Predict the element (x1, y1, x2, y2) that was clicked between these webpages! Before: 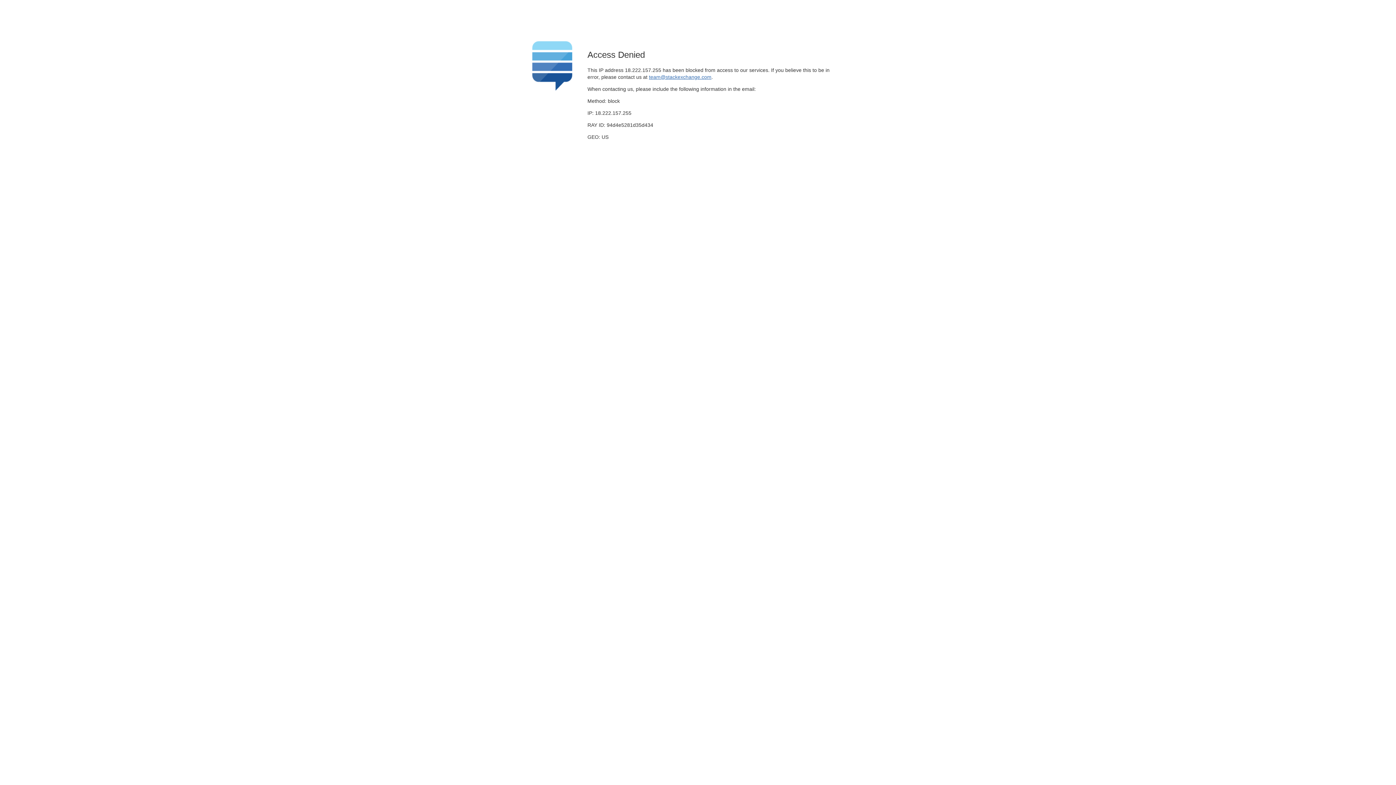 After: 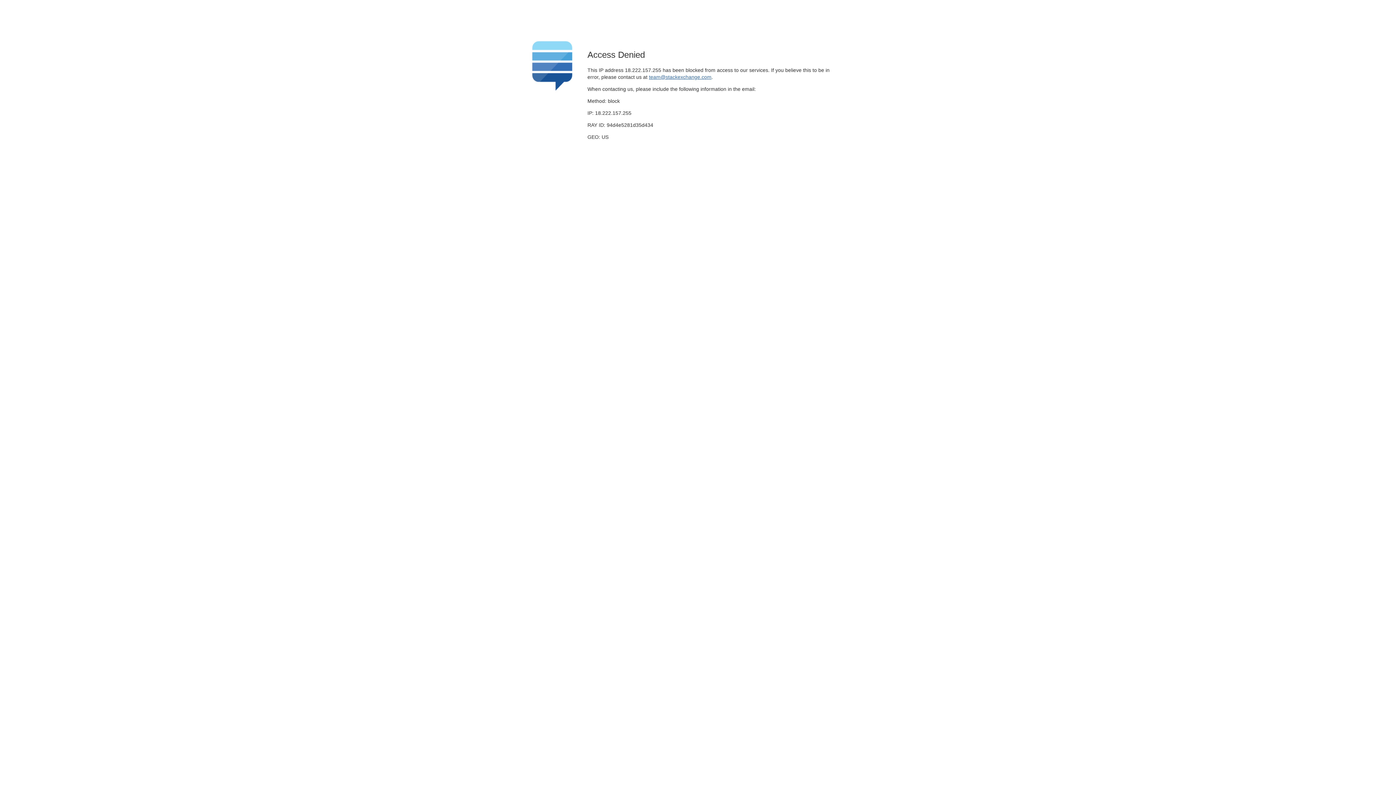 Action: label: team@stackexchange.com bbox: (649, 74, 711, 79)